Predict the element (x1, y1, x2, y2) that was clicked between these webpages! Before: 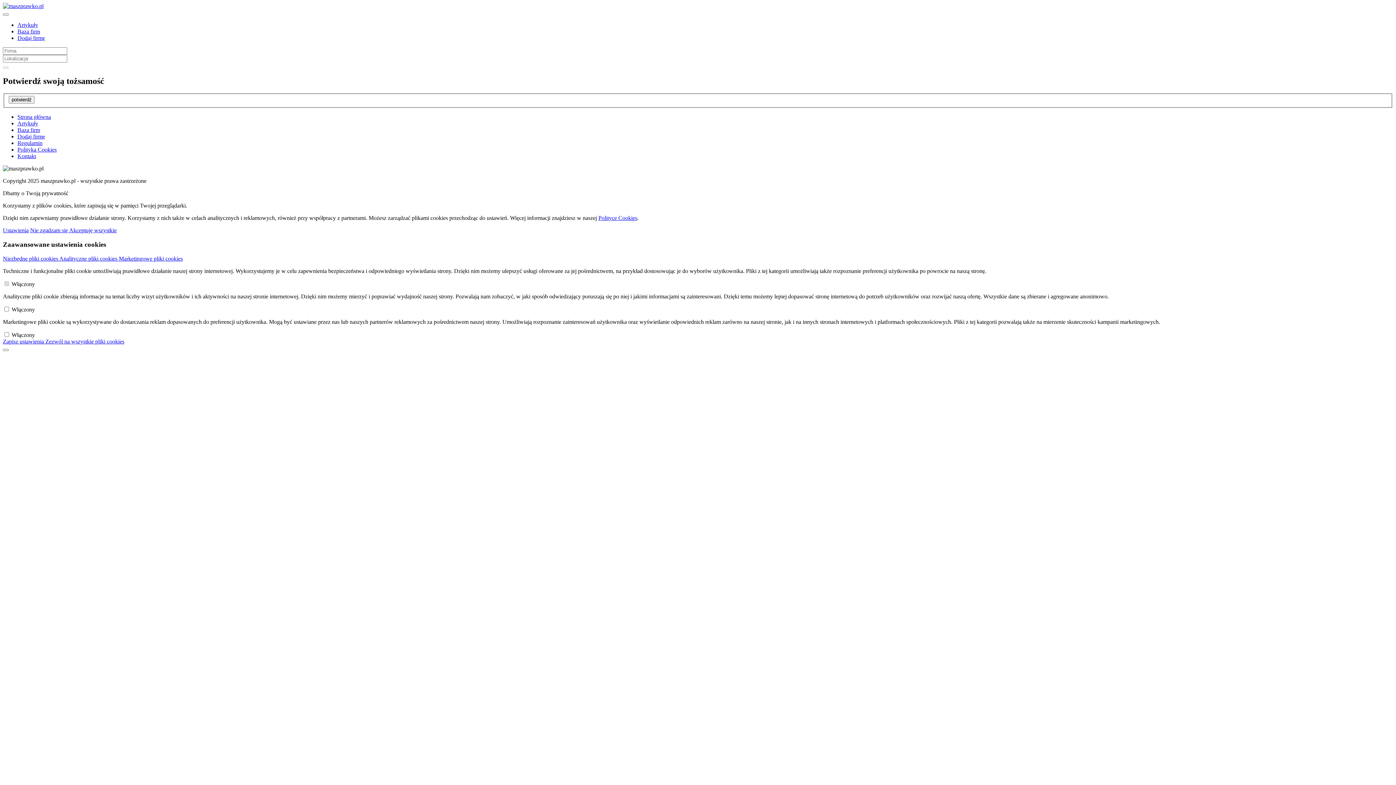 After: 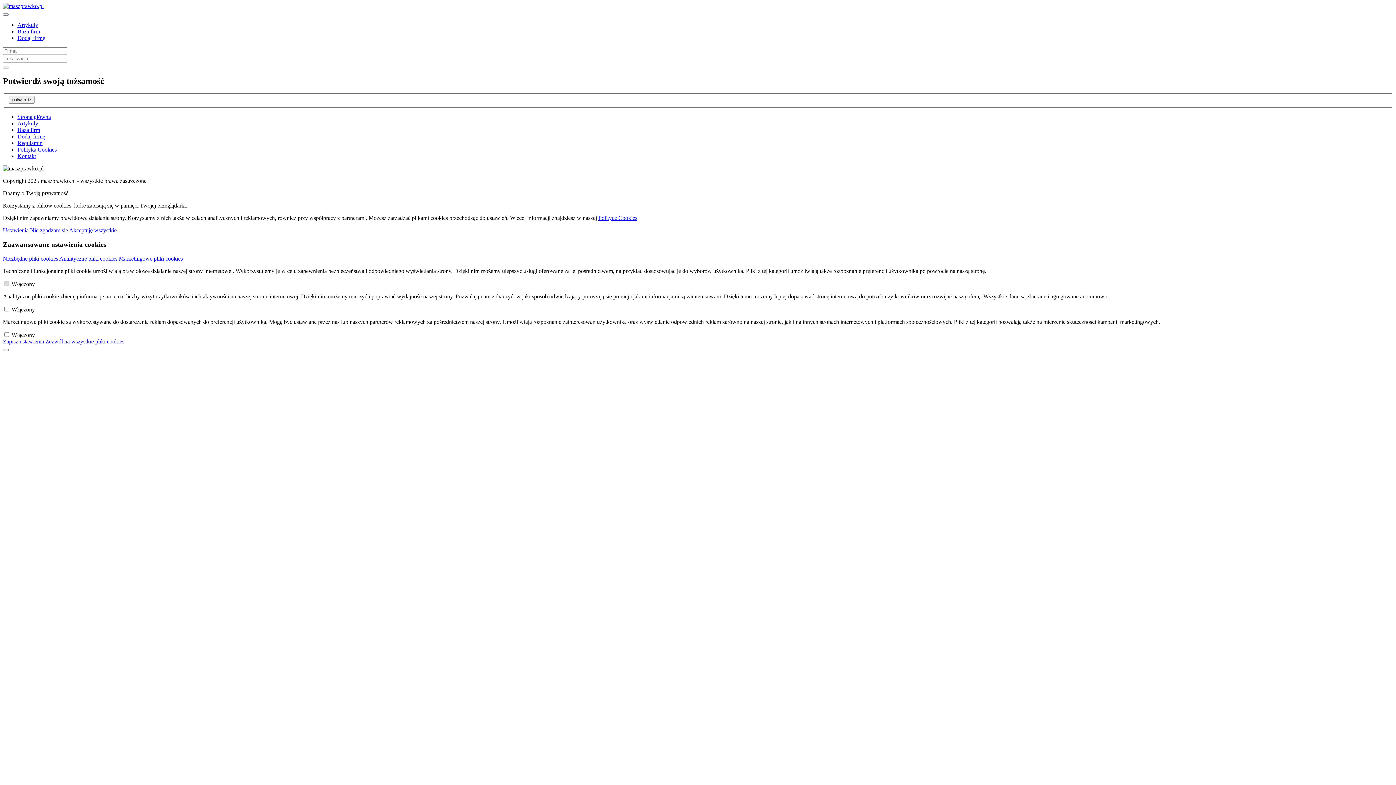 Action: bbox: (17, 153, 36, 159) label: Kontakt